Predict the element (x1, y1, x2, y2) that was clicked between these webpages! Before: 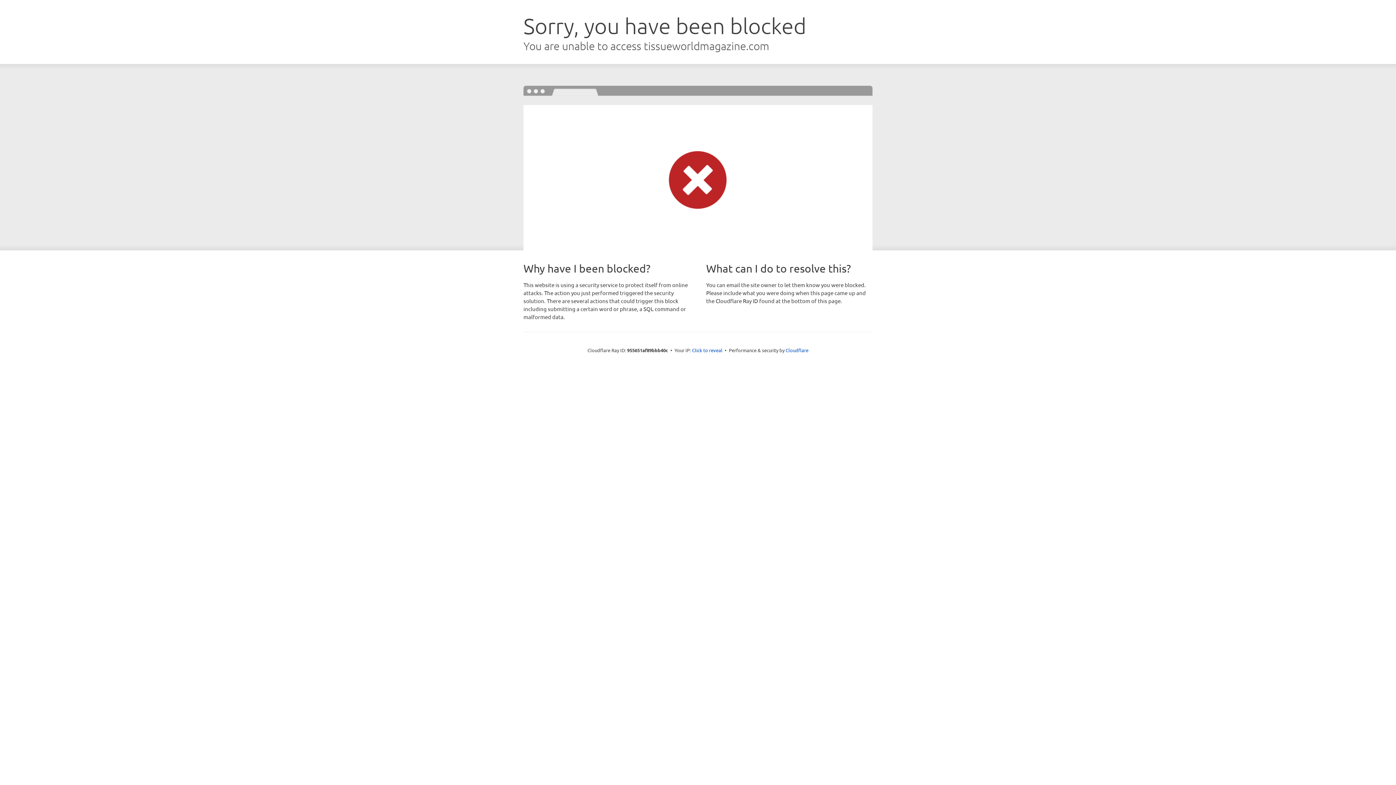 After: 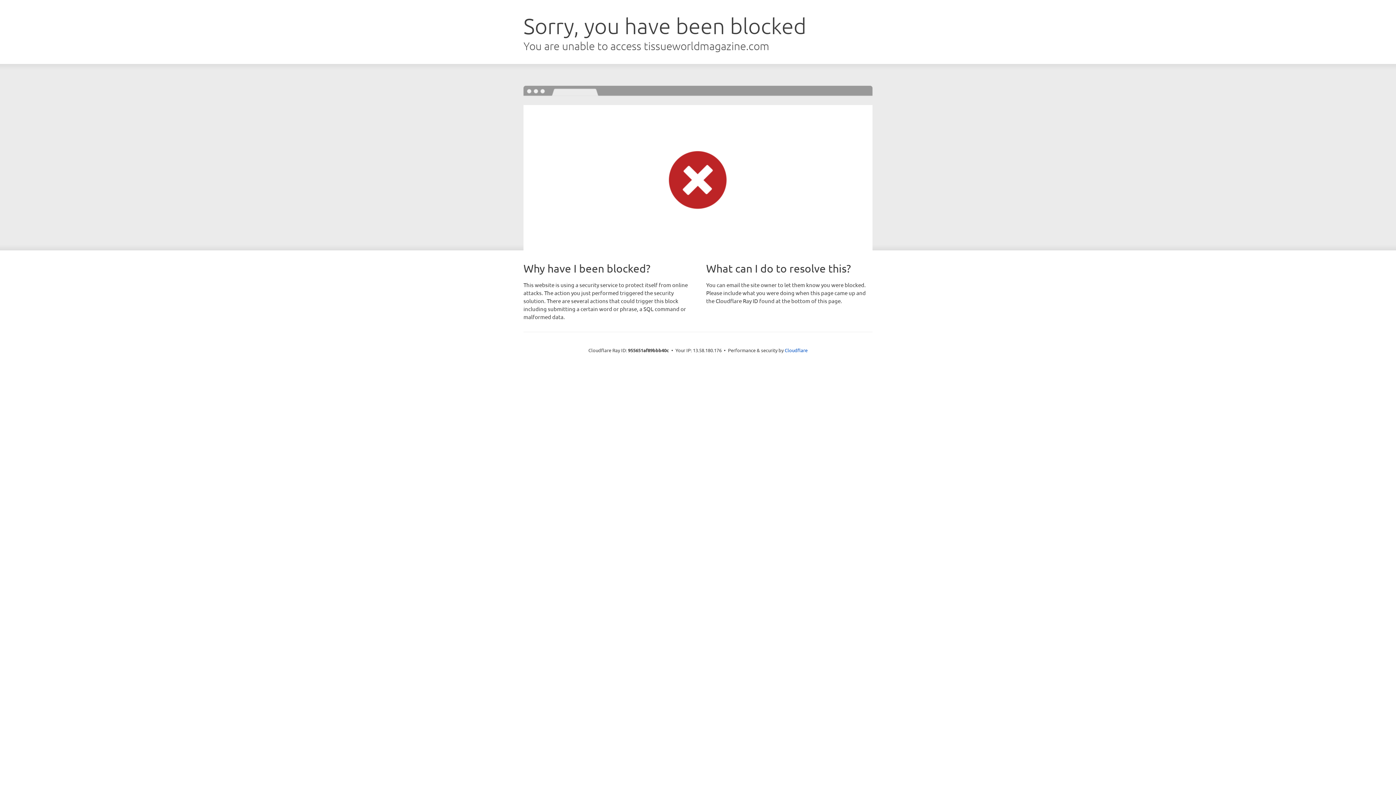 Action: label: Click to reveal bbox: (692, 346, 722, 353)